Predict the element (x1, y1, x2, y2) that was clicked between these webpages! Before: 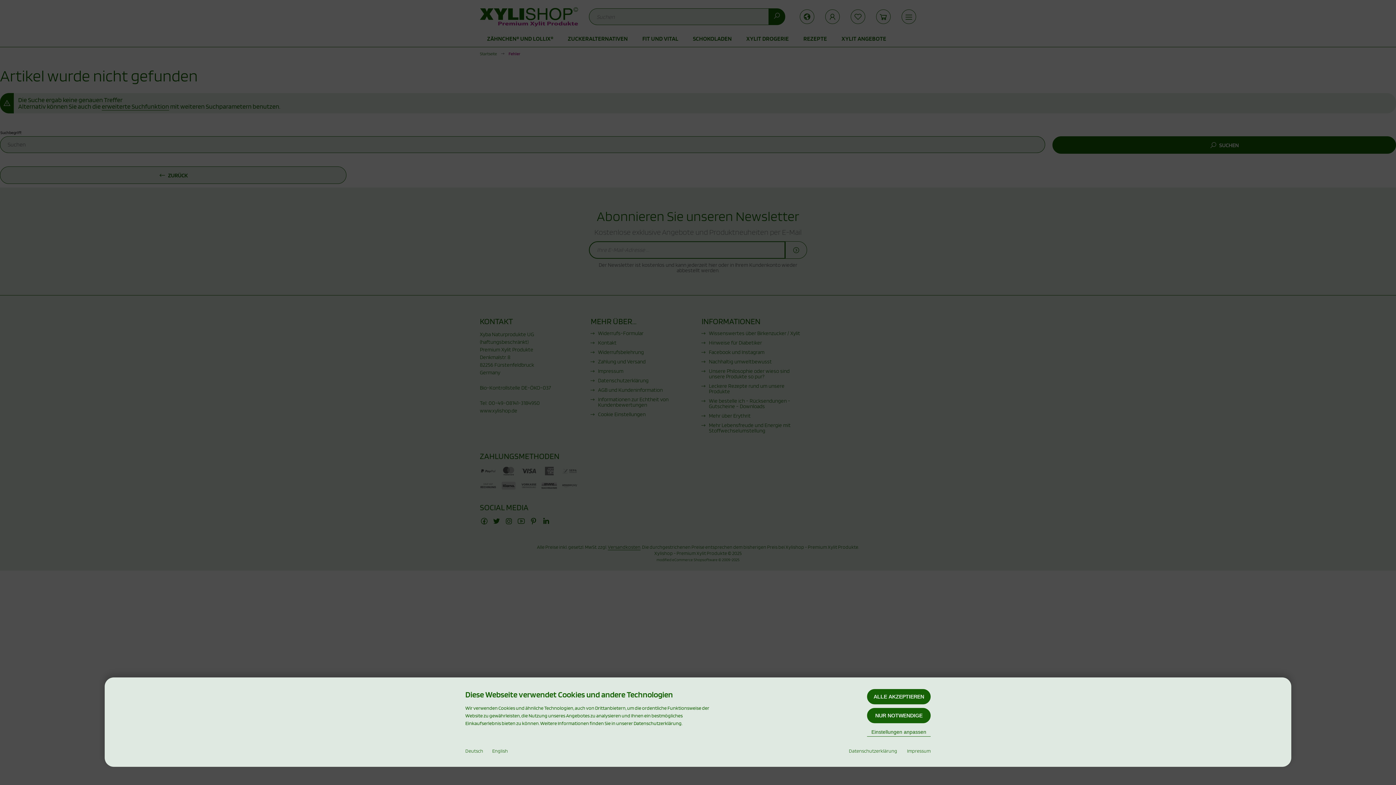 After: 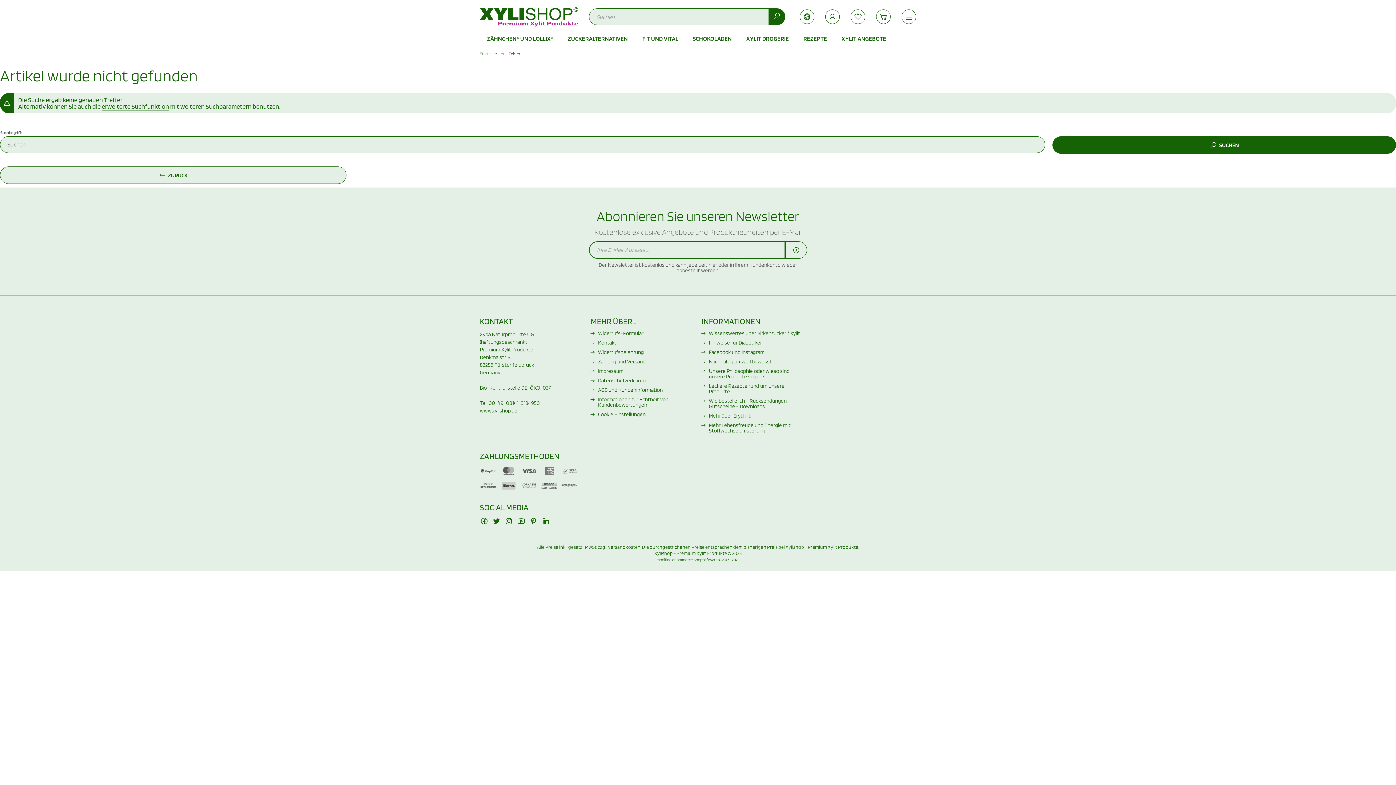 Action: bbox: (867, 708, 930, 723) label: NUR NOTWENDIGE